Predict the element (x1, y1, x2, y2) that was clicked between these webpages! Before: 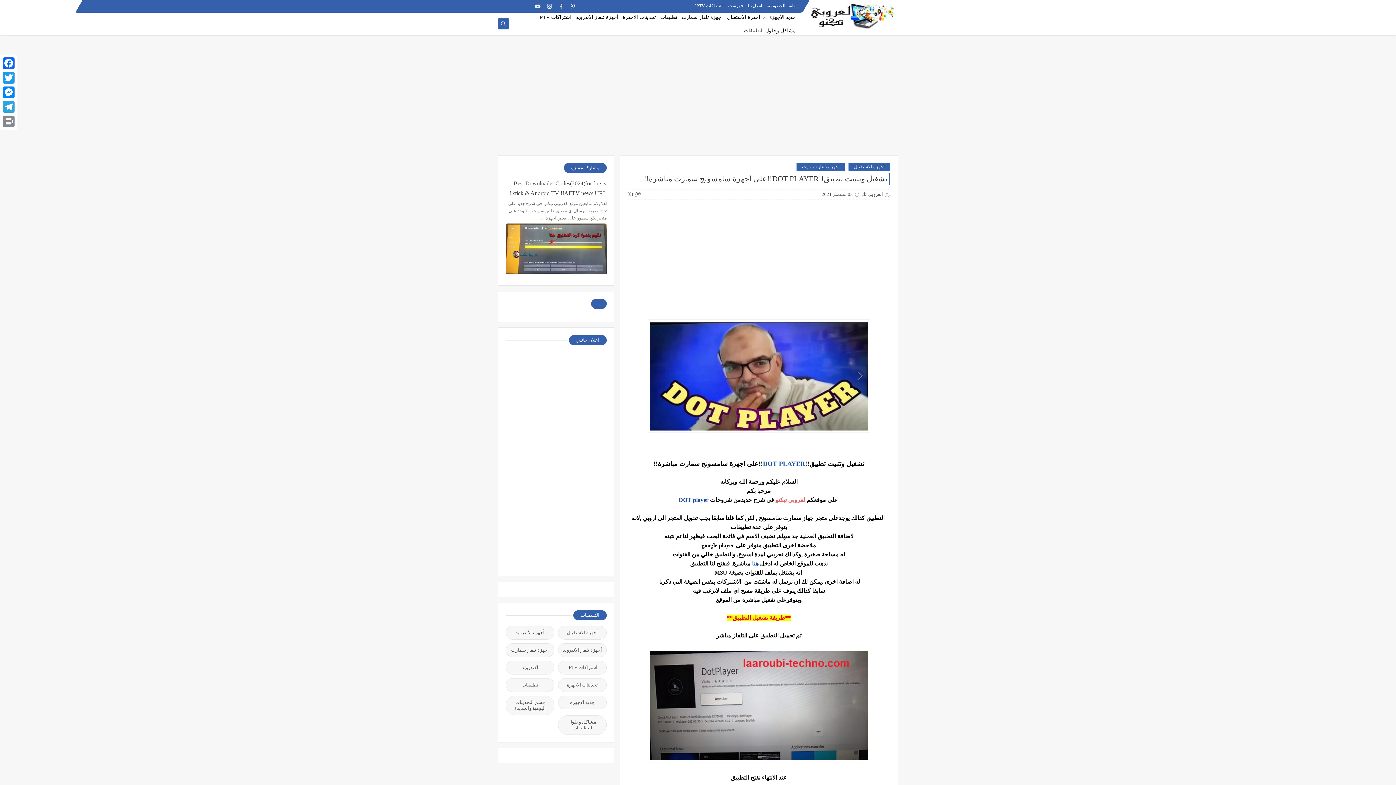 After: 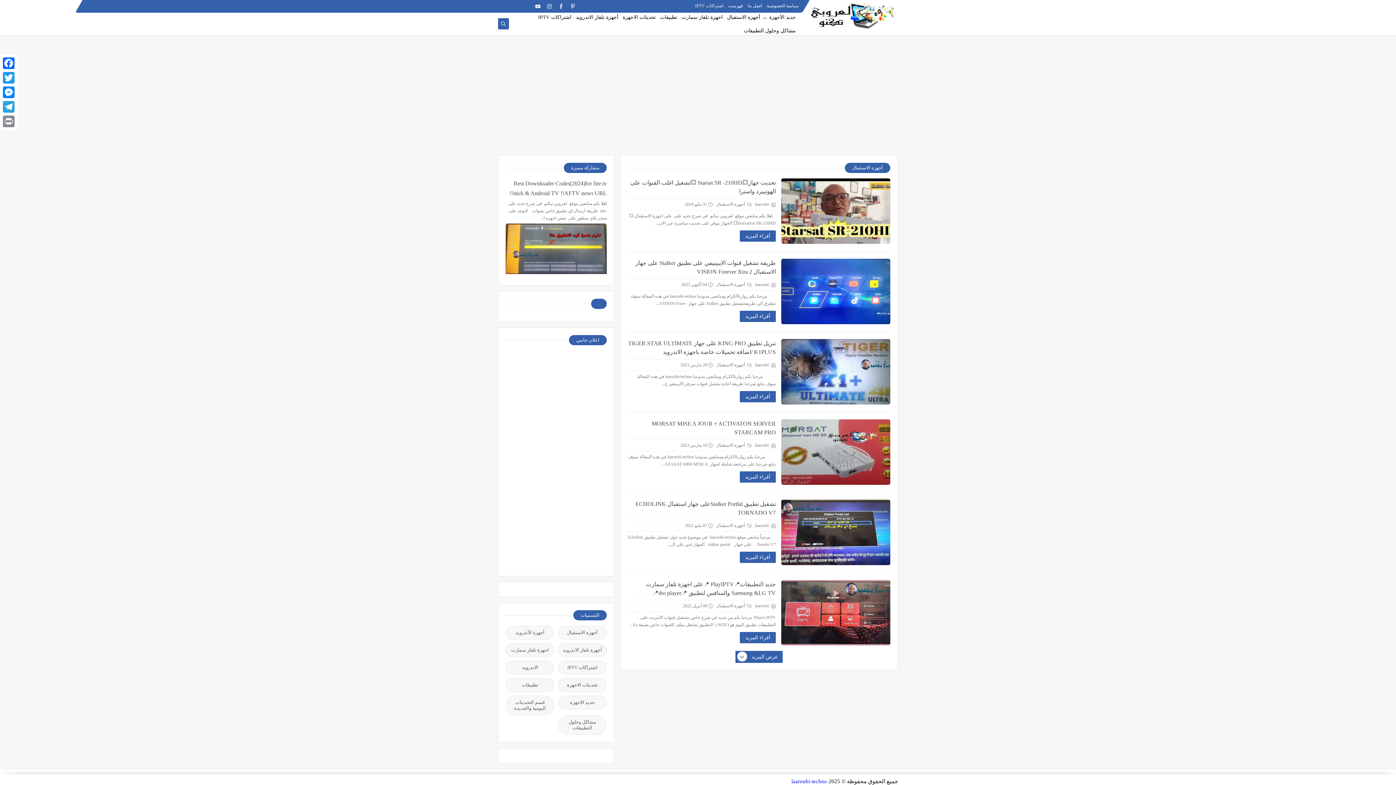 Action: bbox: (727, 10, 760, 24) label: أجهزة الاستقبال